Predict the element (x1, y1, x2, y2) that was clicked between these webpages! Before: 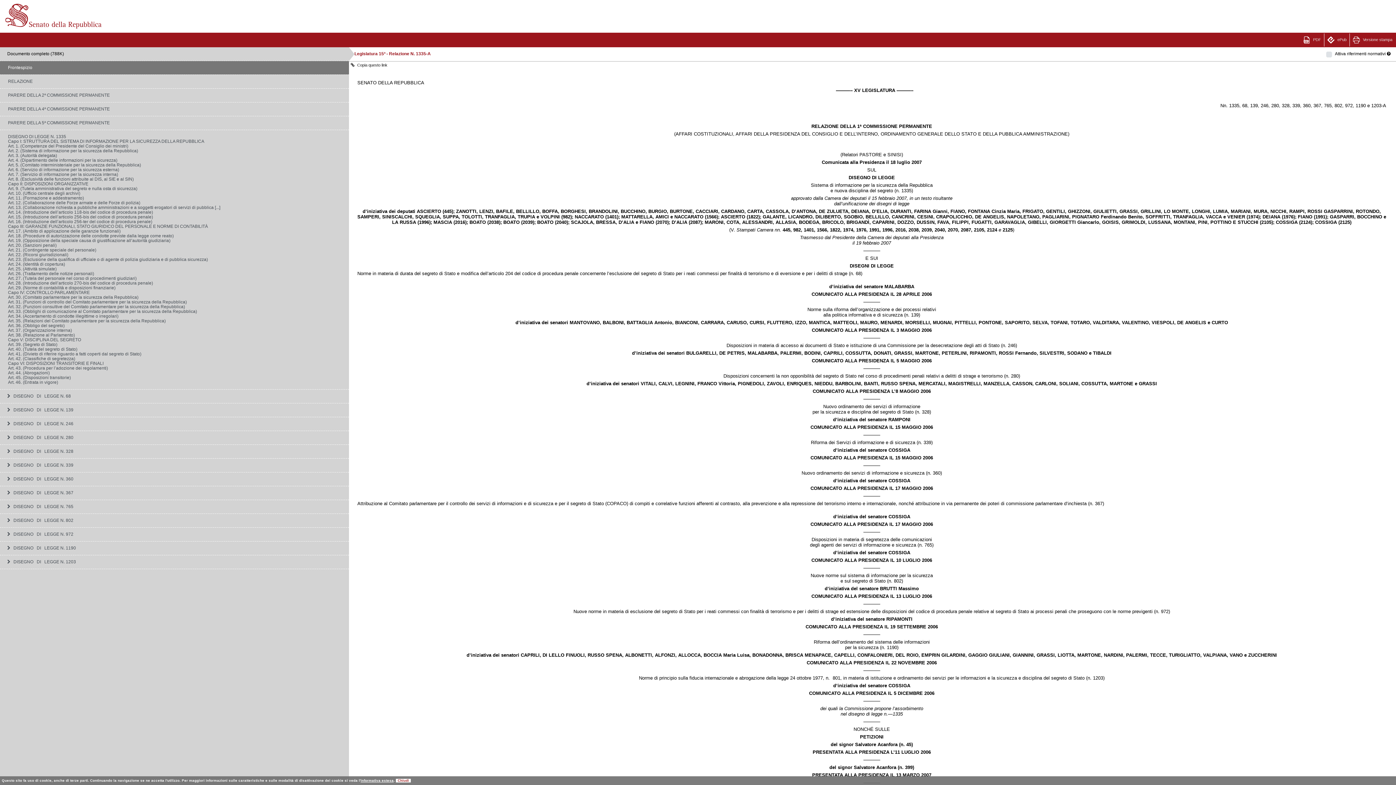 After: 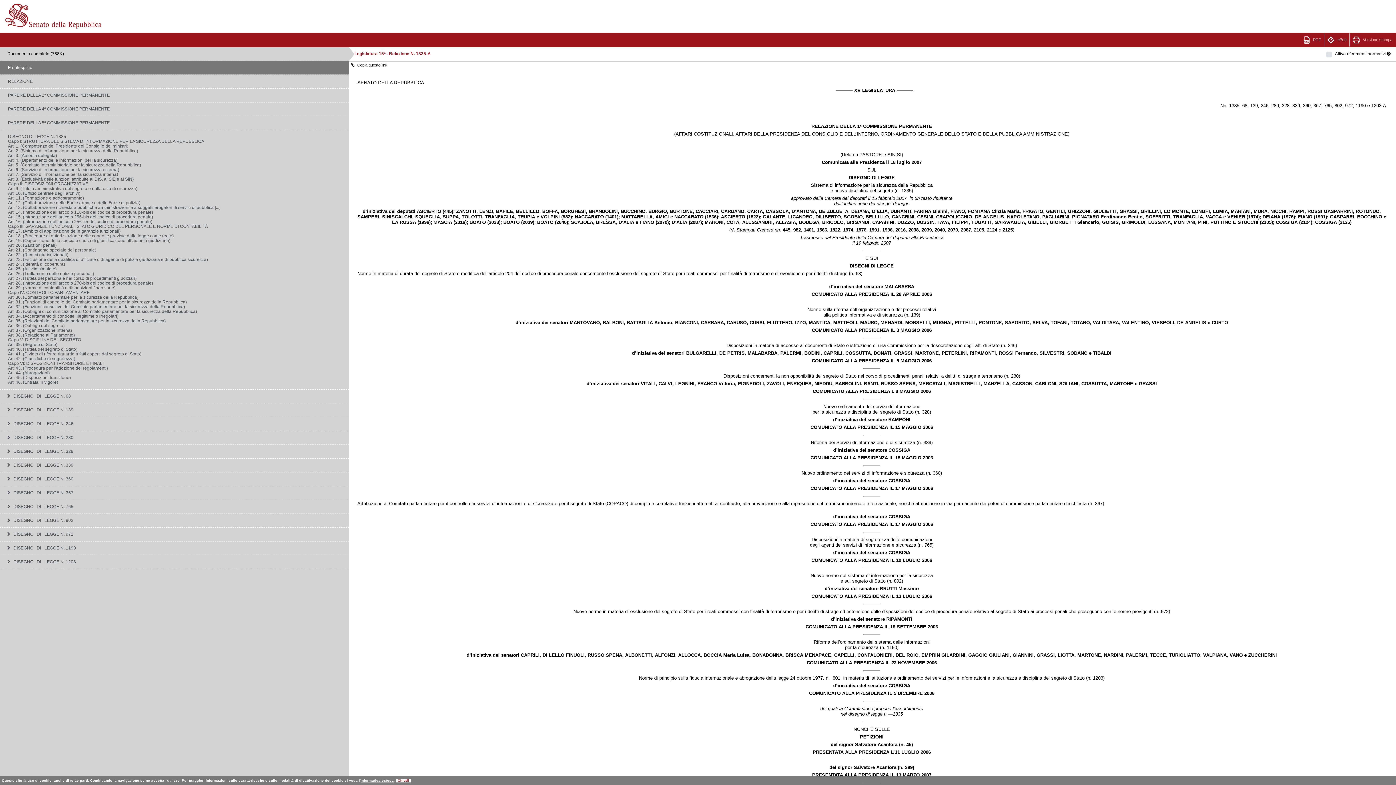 Action: bbox: (1350, 33, 1395, 46) label:  Versione stampa